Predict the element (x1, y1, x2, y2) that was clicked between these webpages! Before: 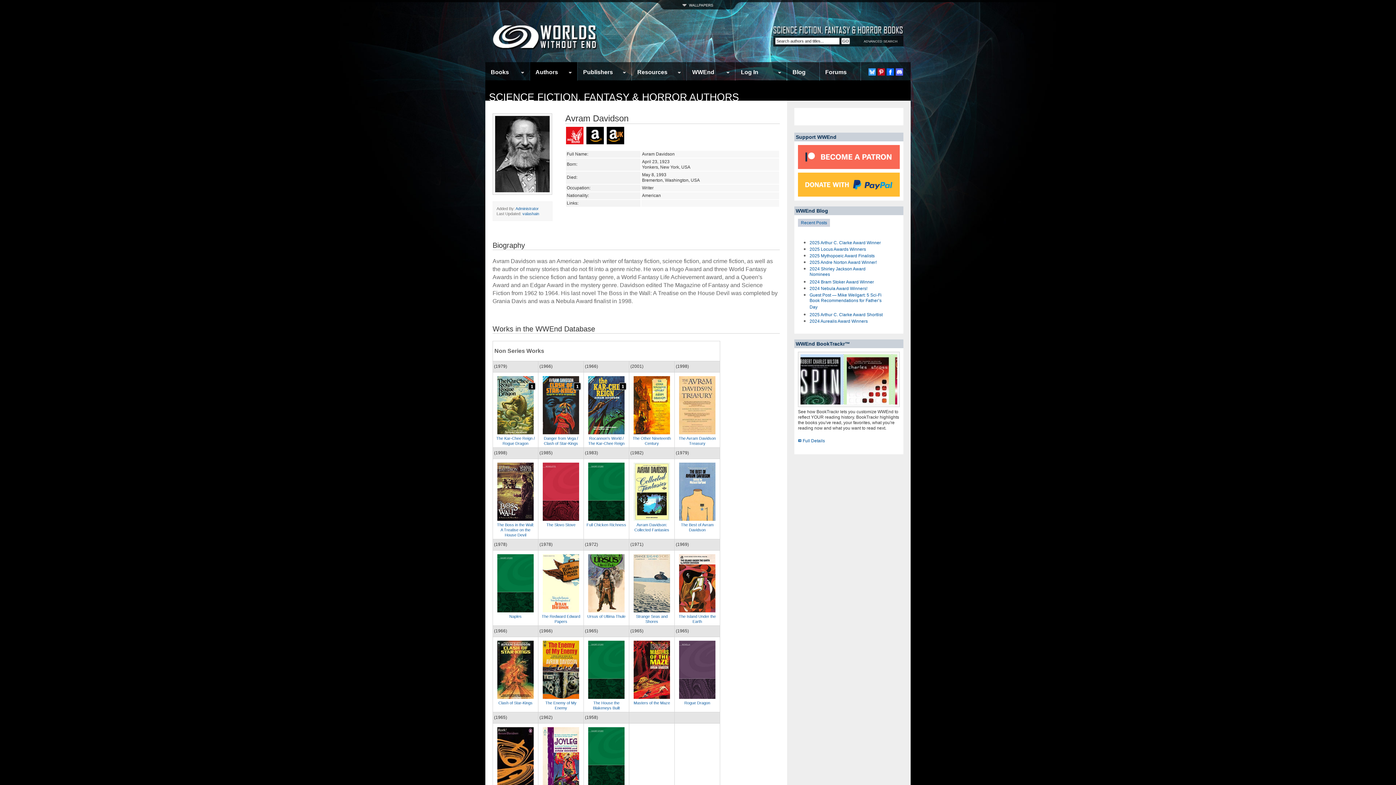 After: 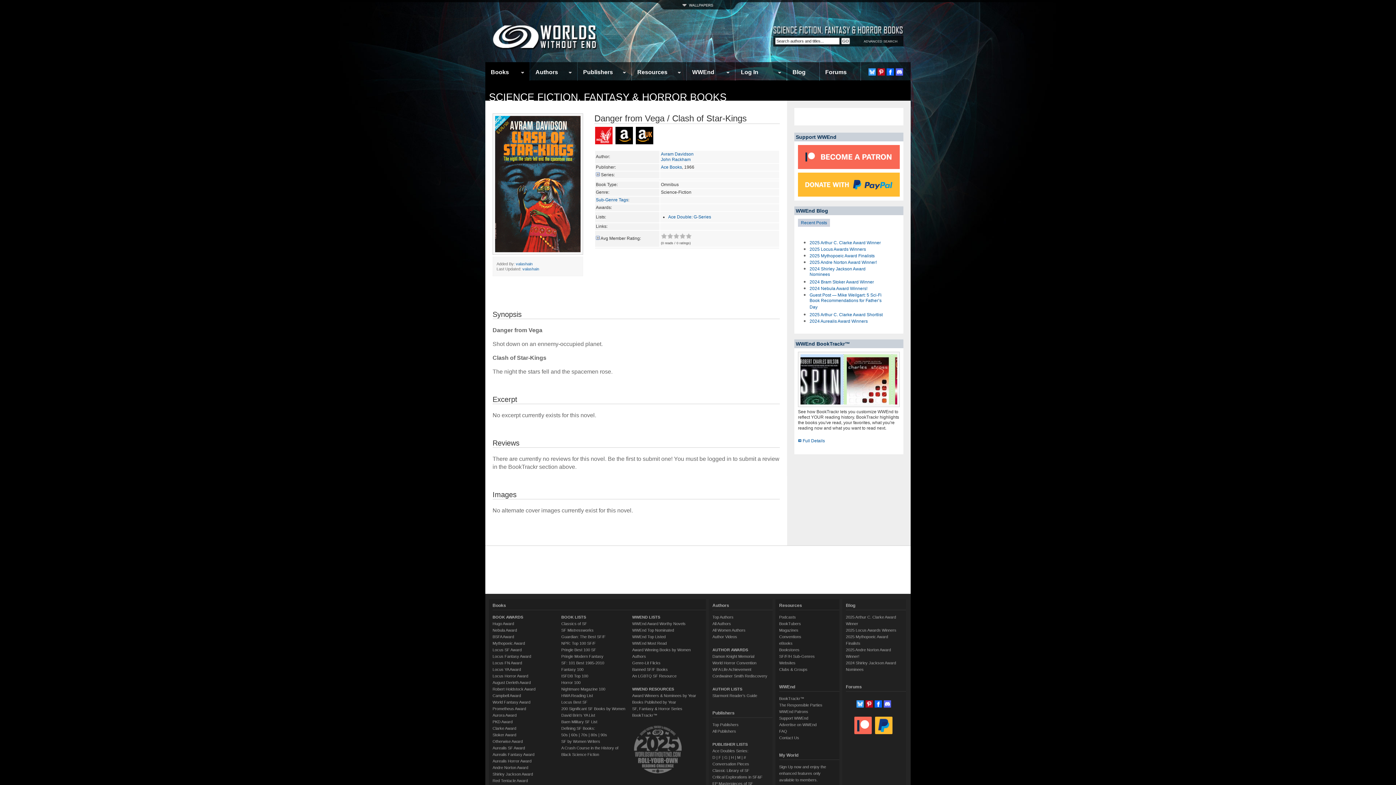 Action: bbox: (572, 381, 582, 391)